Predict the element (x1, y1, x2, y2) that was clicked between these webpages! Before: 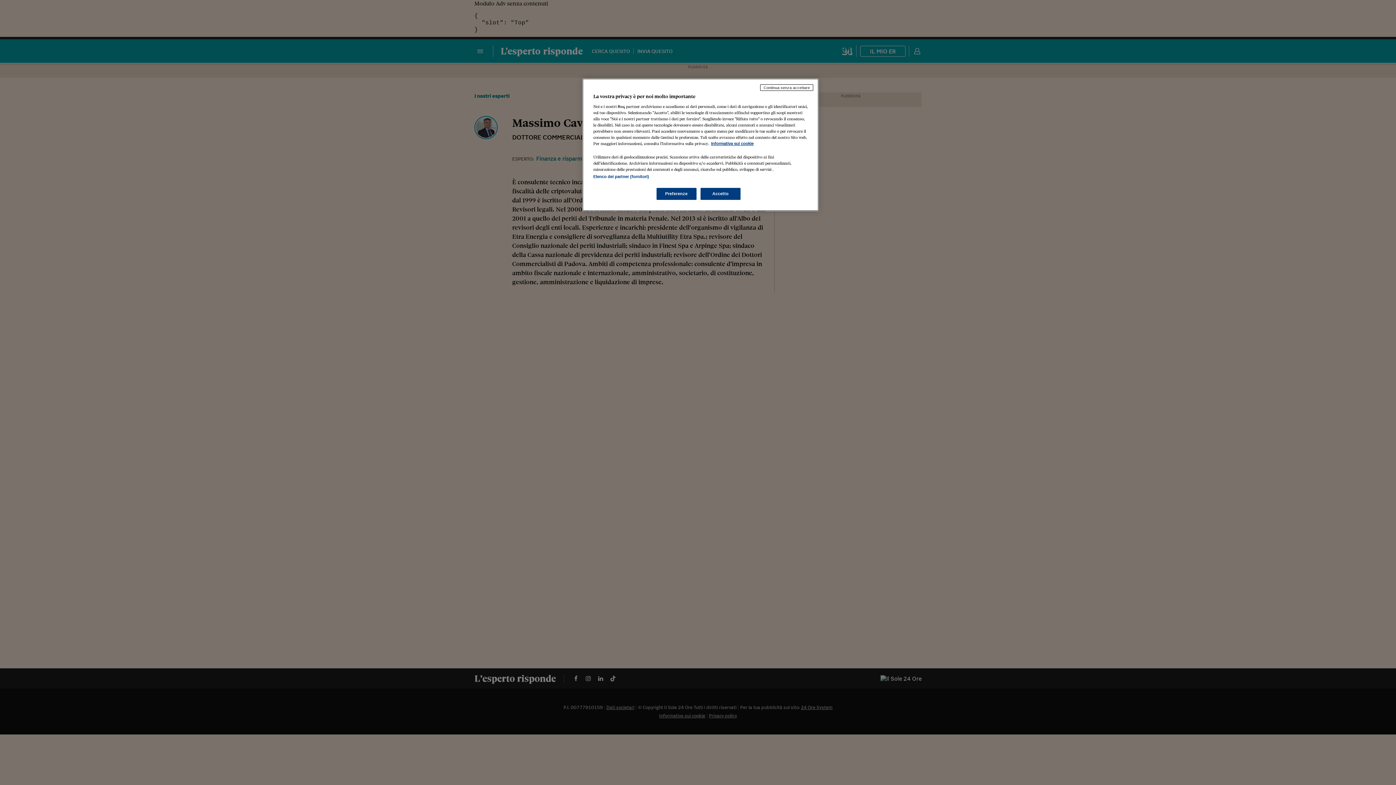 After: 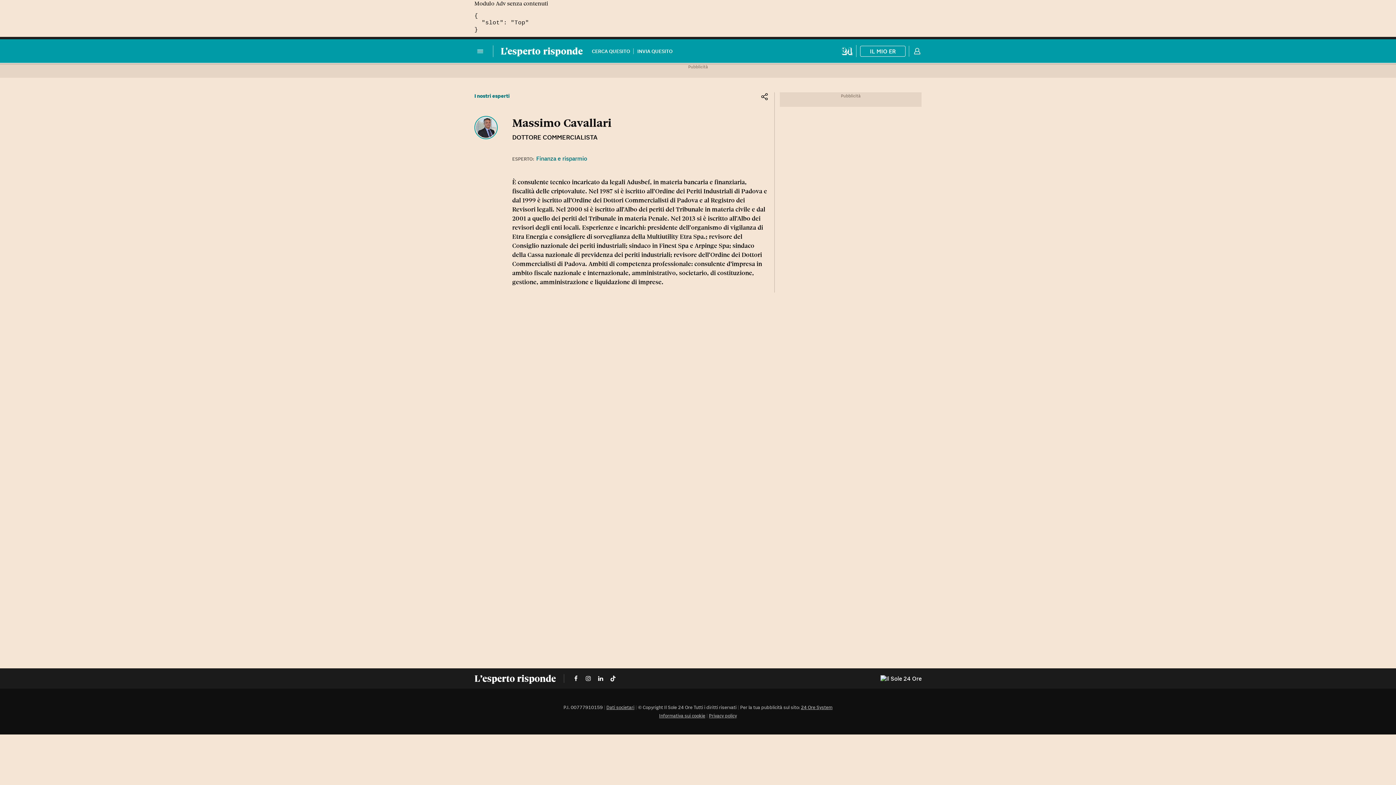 Action: bbox: (760, 84, 813, 90) label: Continua senza accettare